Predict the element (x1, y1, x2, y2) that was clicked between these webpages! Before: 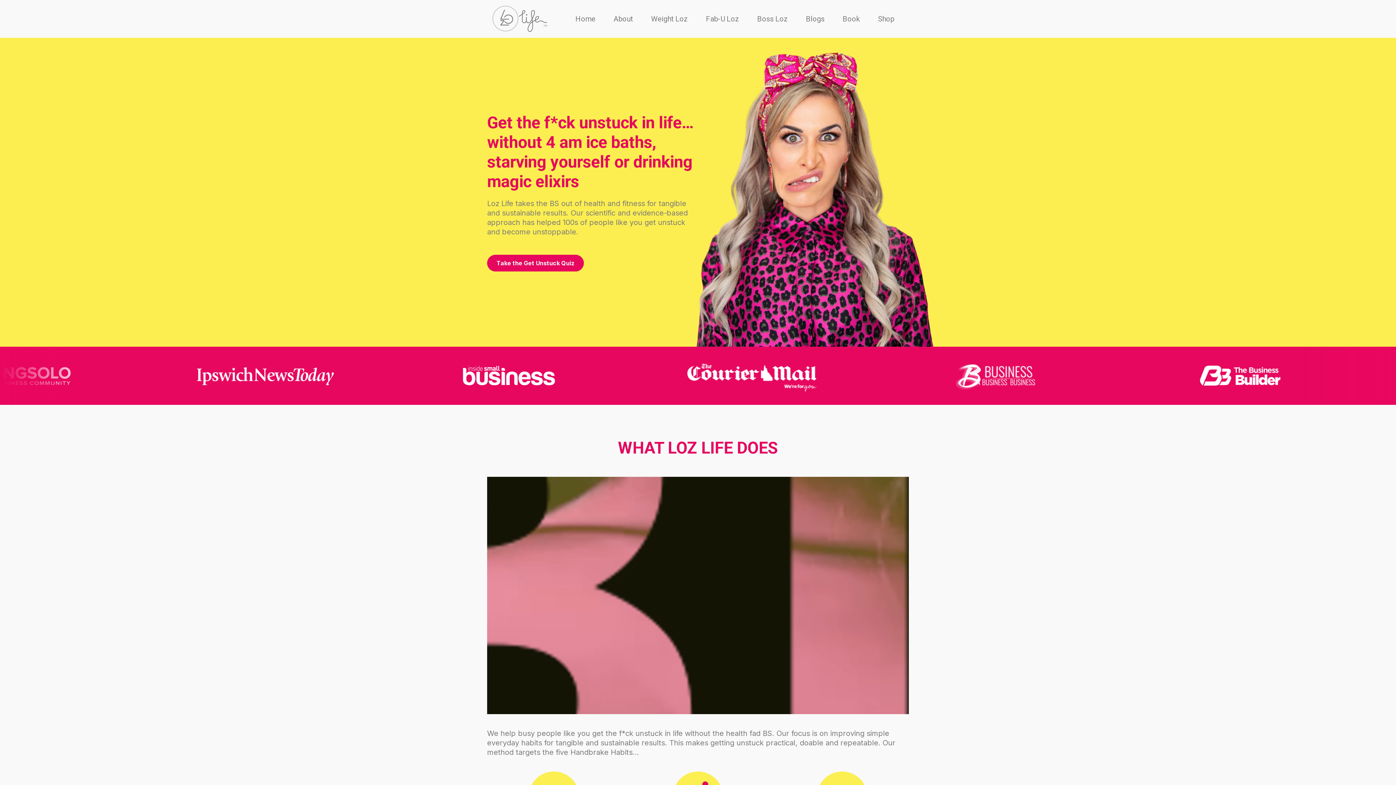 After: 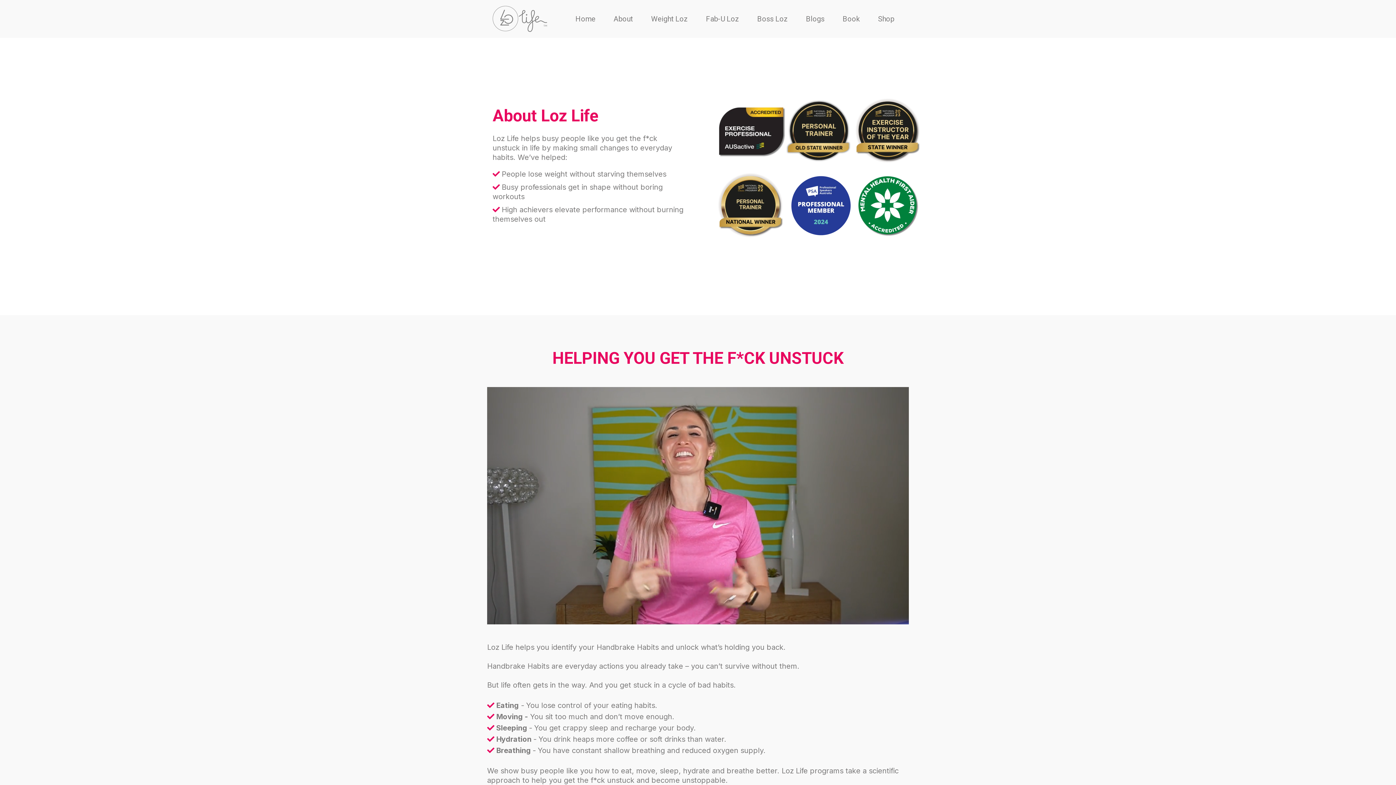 Action: bbox: (604, 13, 642, 24) label: About